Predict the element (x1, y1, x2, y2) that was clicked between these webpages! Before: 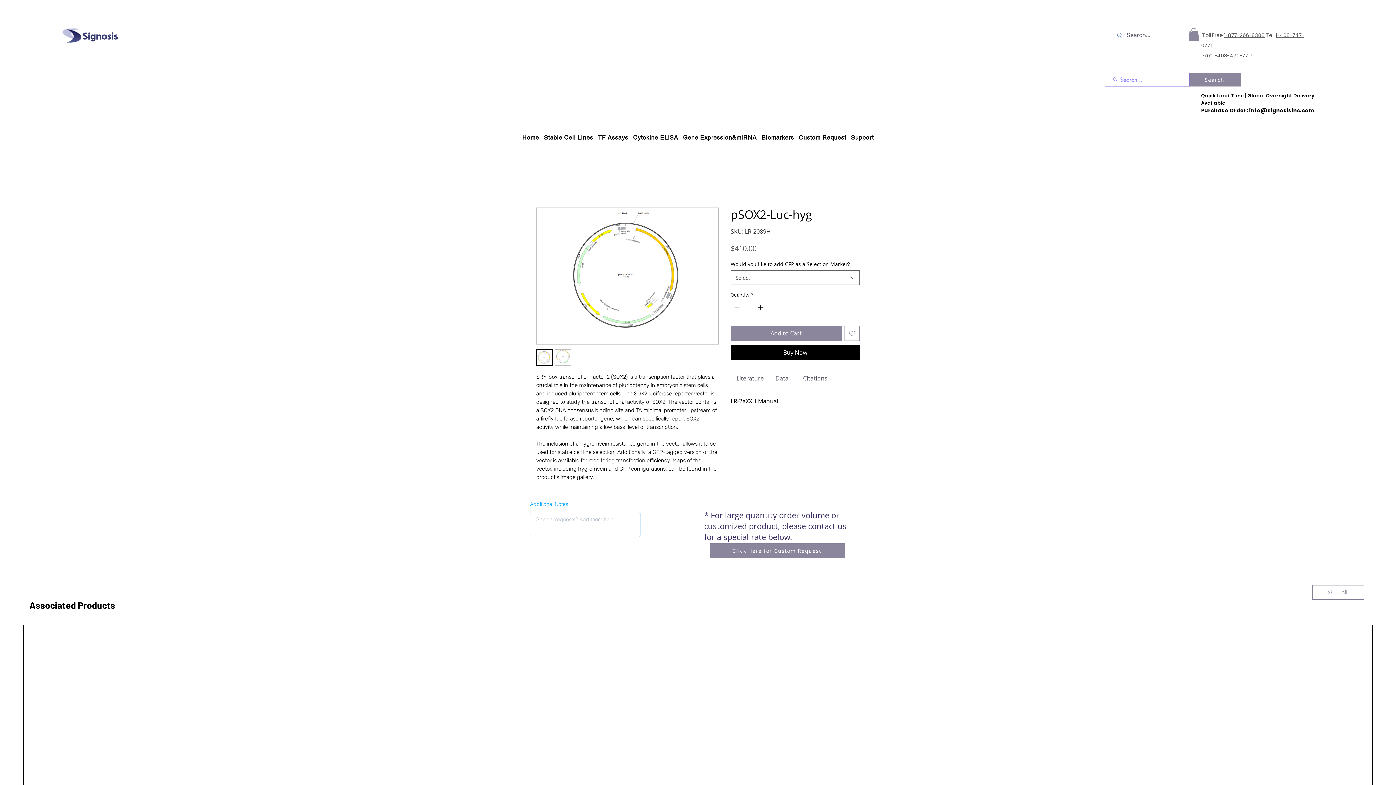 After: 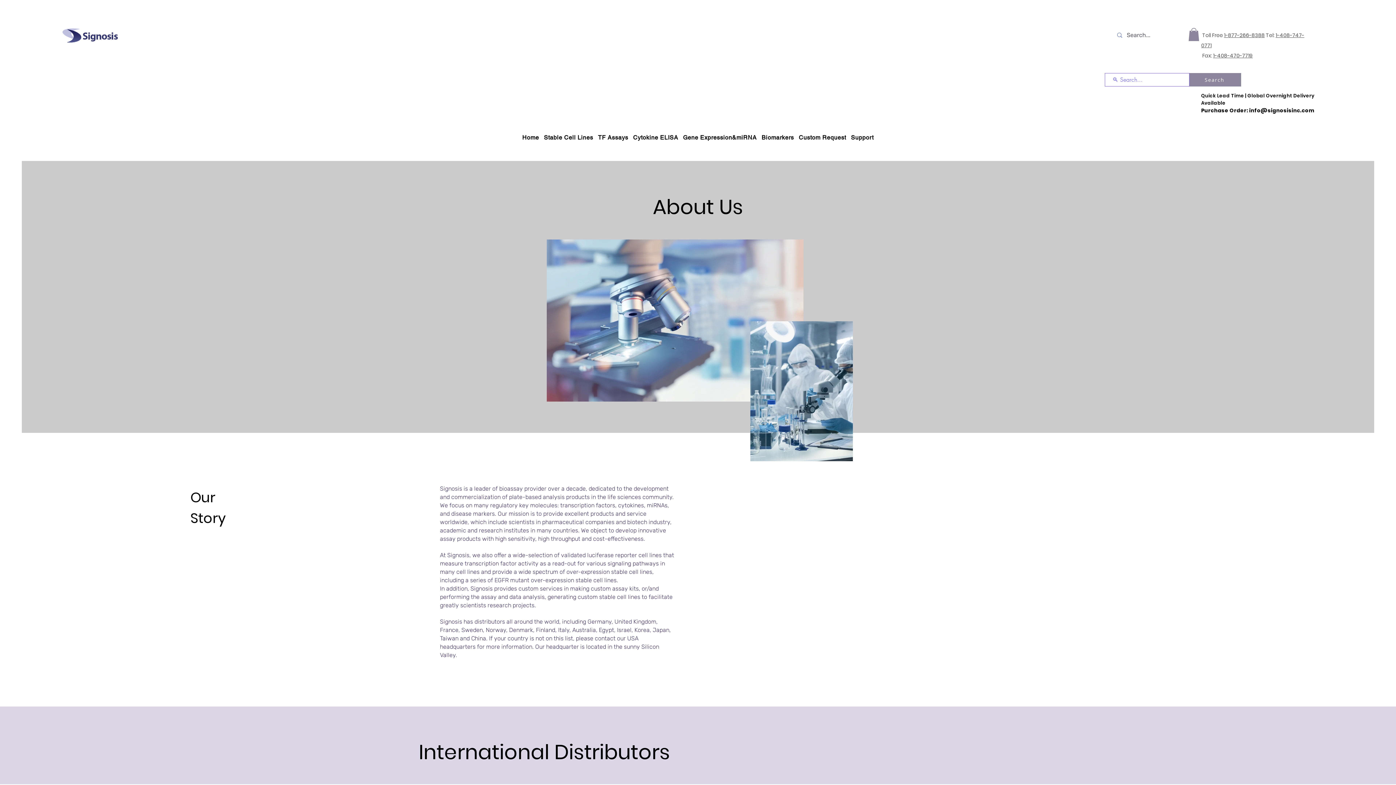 Action: bbox: (848, 130, 876, 145) label: Support